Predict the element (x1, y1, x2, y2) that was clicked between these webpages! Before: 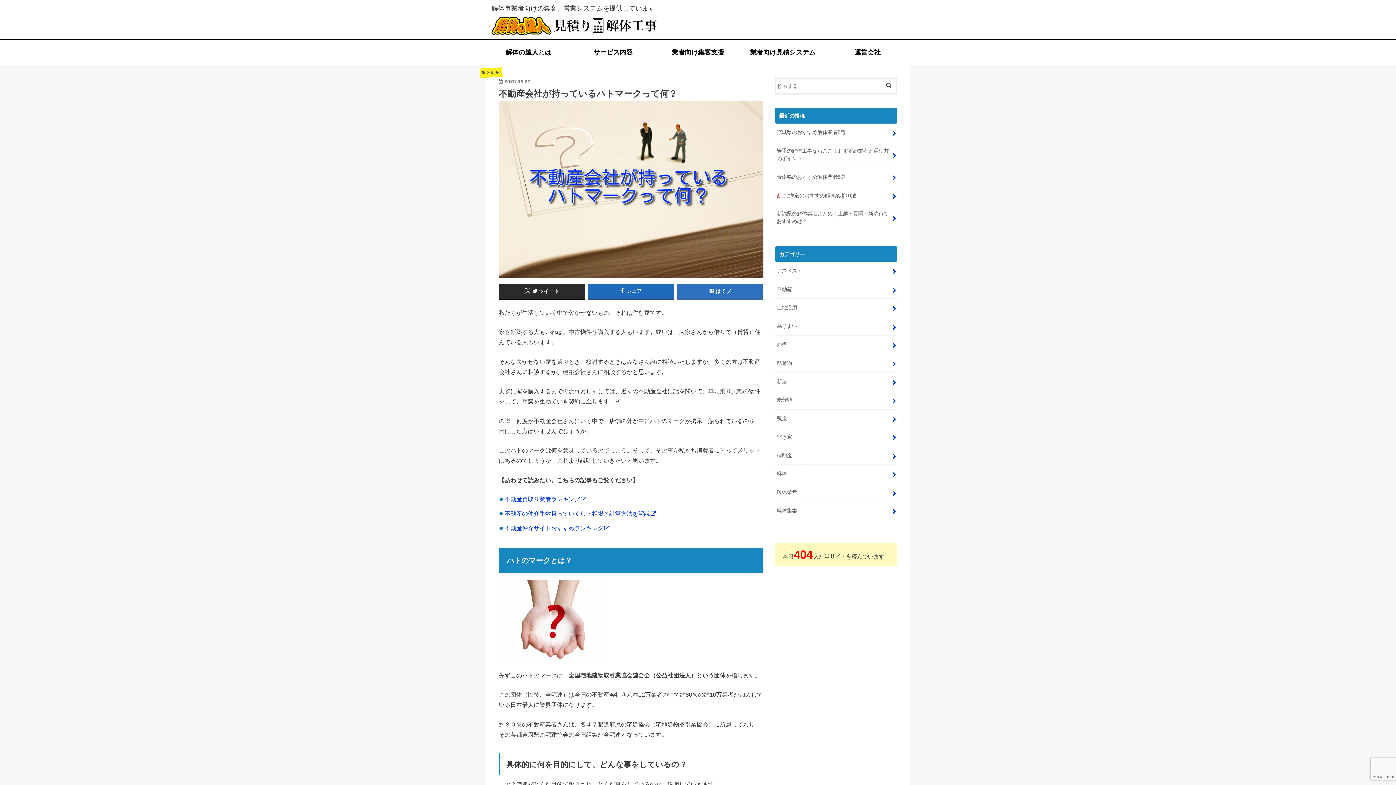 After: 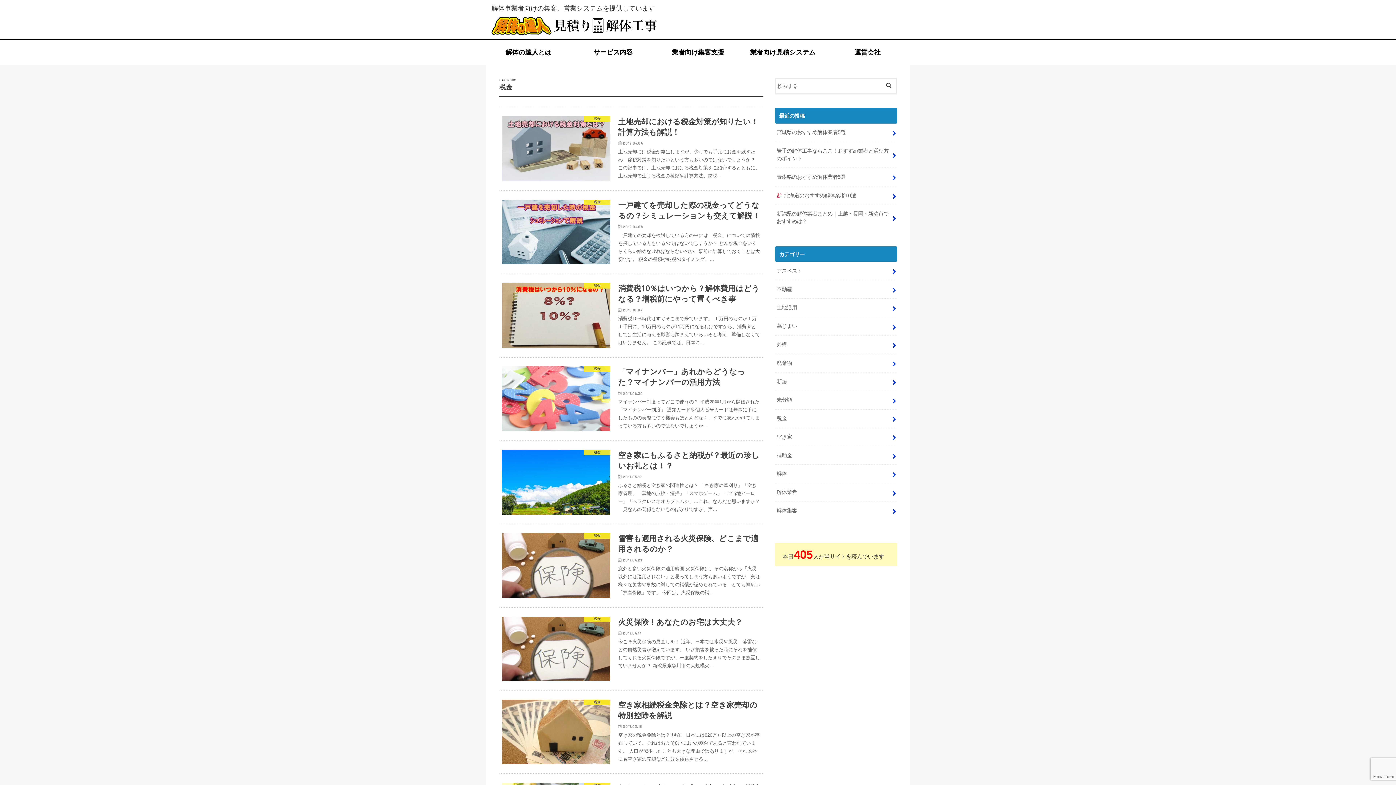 Action: label: 税金 bbox: (775, 409, 897, 427)